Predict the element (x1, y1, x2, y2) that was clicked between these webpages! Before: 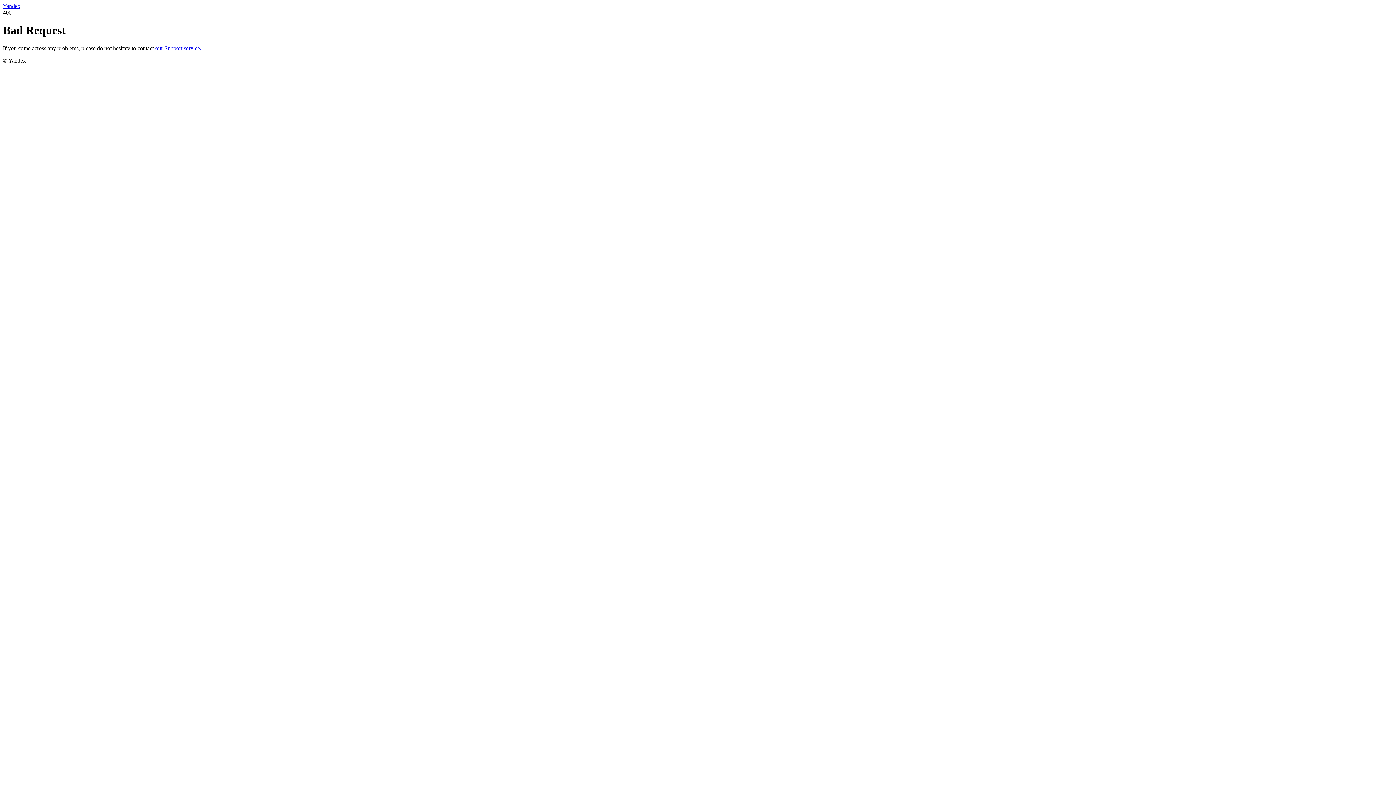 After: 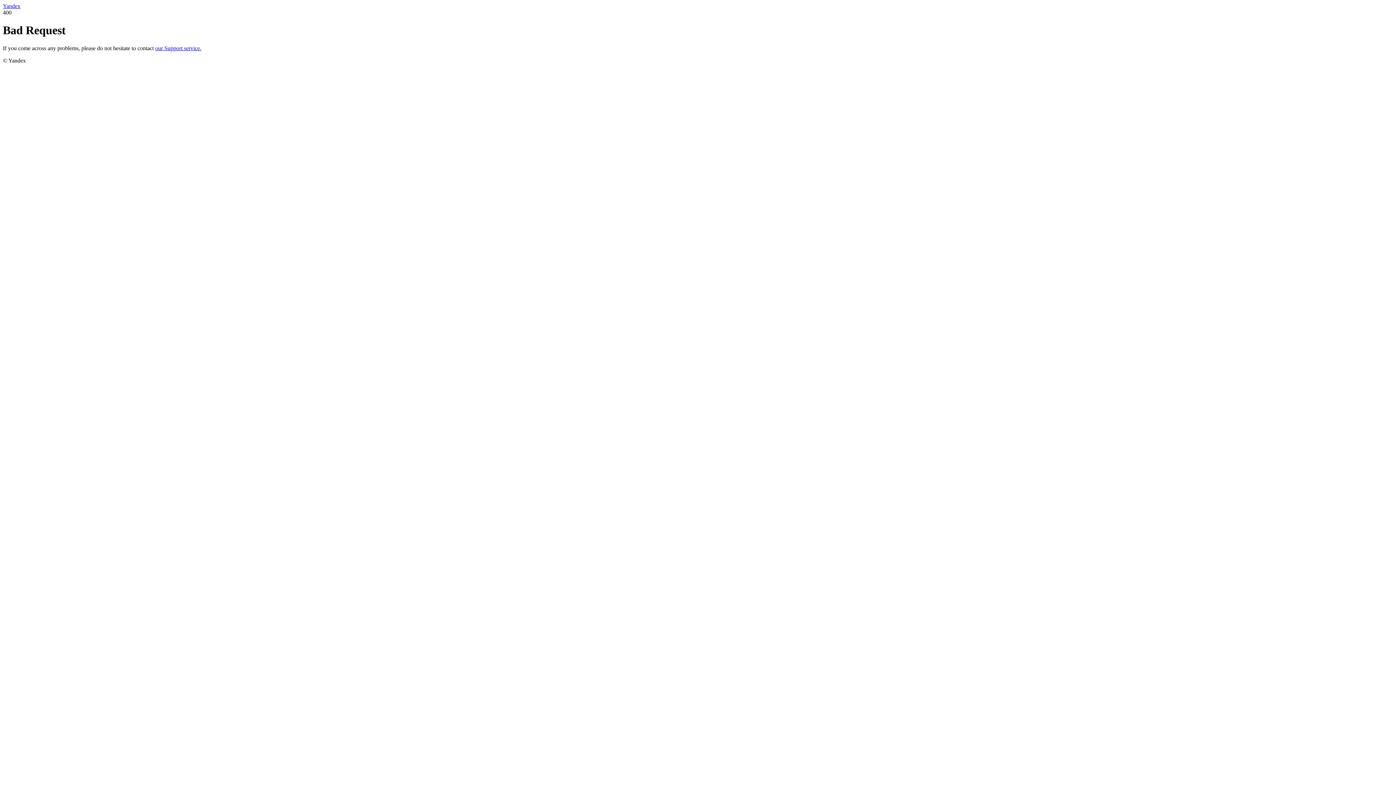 Action: label: Yandex bbox: (2, 2, 20, 9)